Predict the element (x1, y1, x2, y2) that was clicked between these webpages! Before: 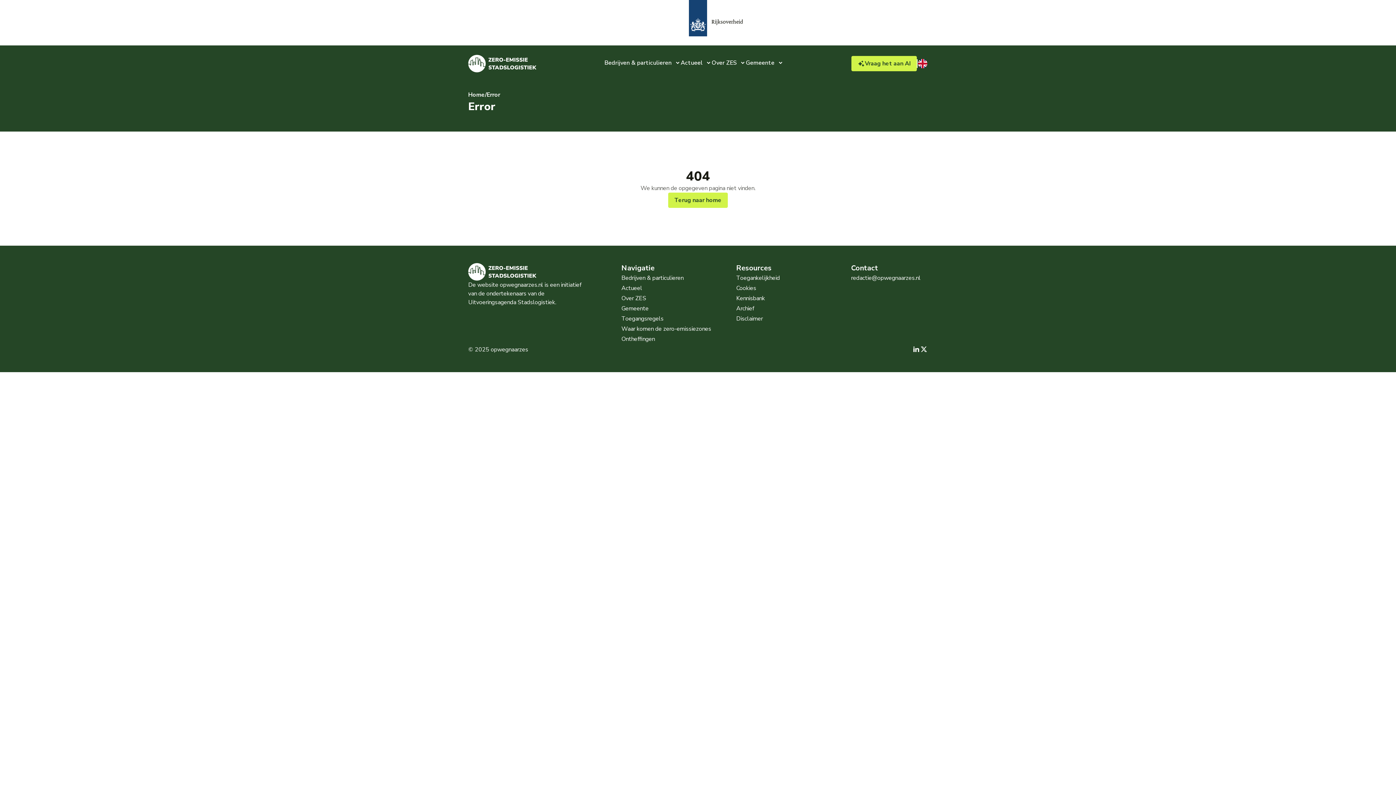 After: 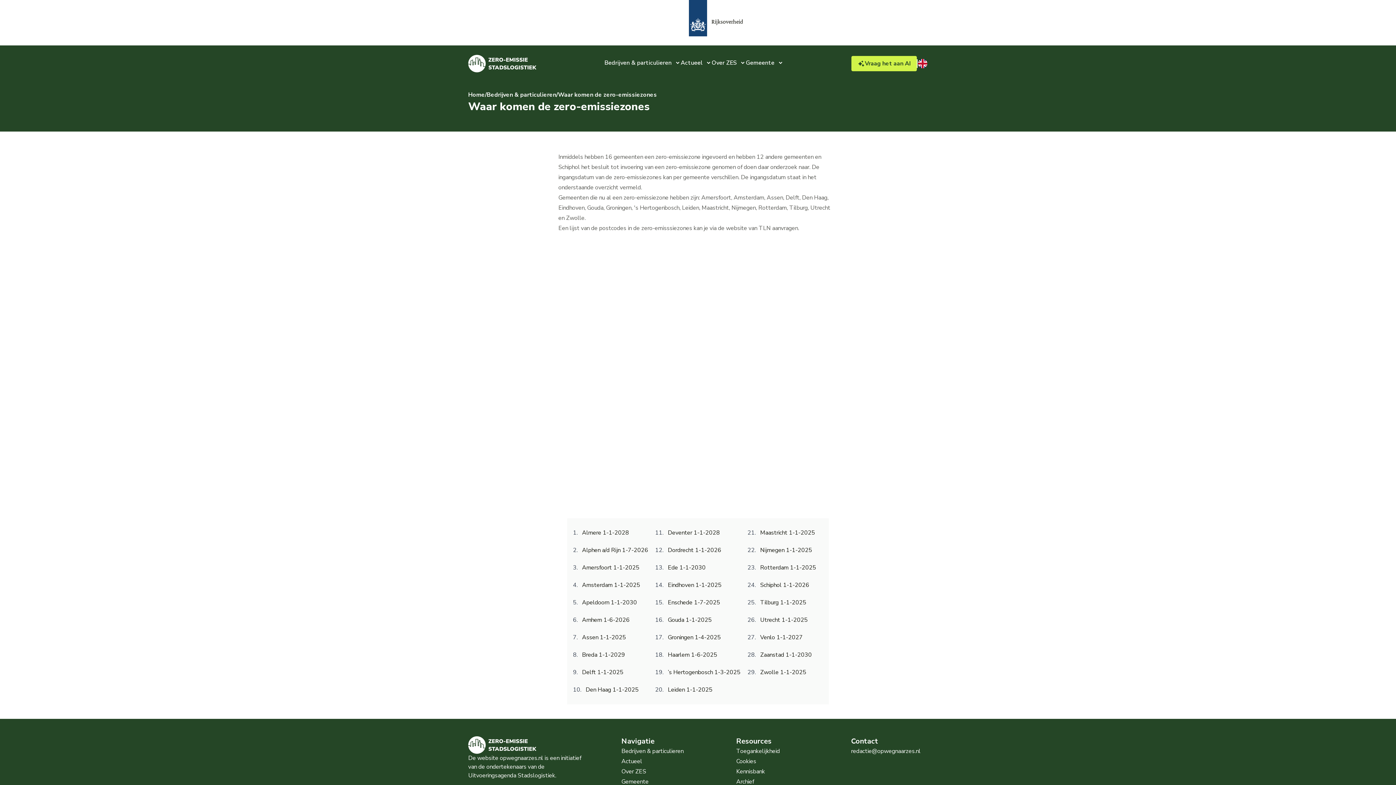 Action: label: Bedrijven & particulieren bbox: (621, 274, 683, 282)